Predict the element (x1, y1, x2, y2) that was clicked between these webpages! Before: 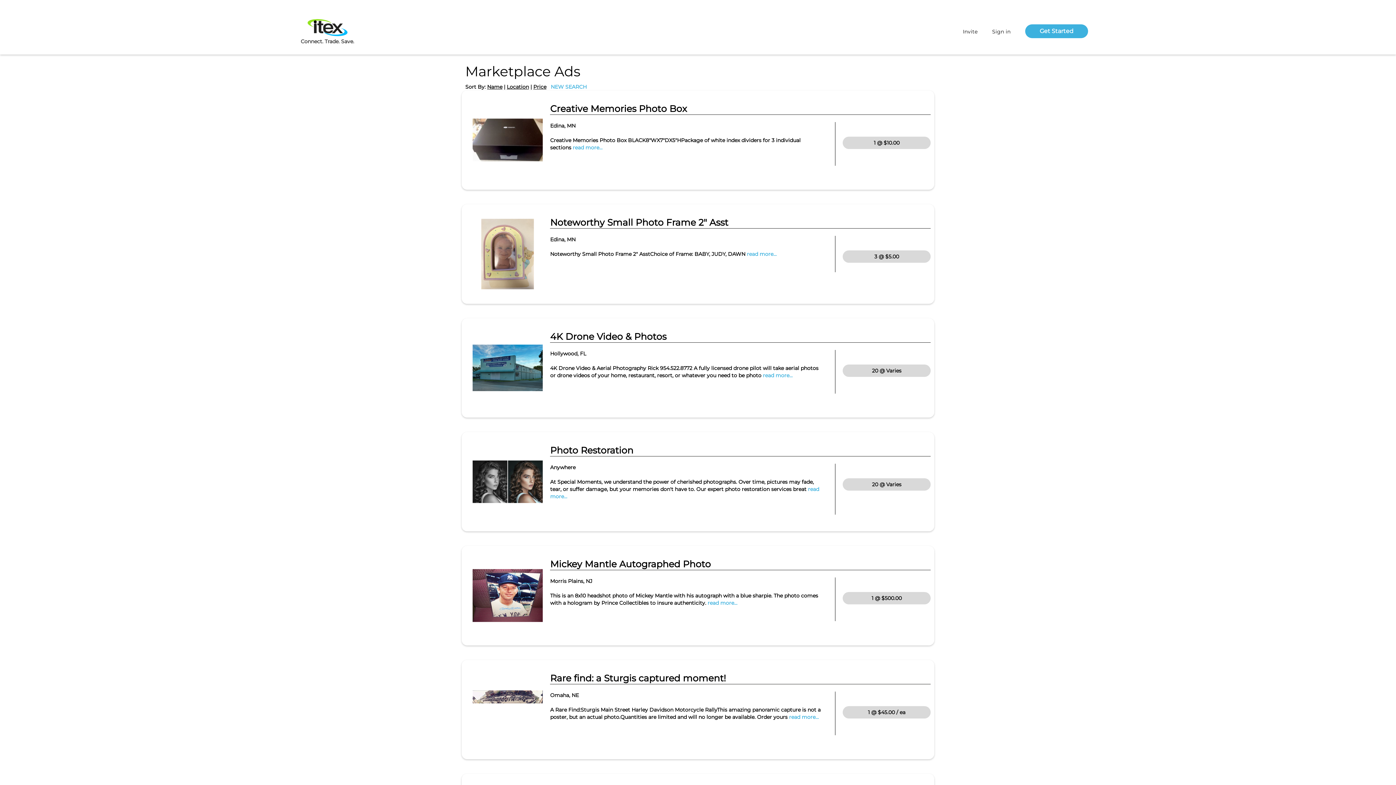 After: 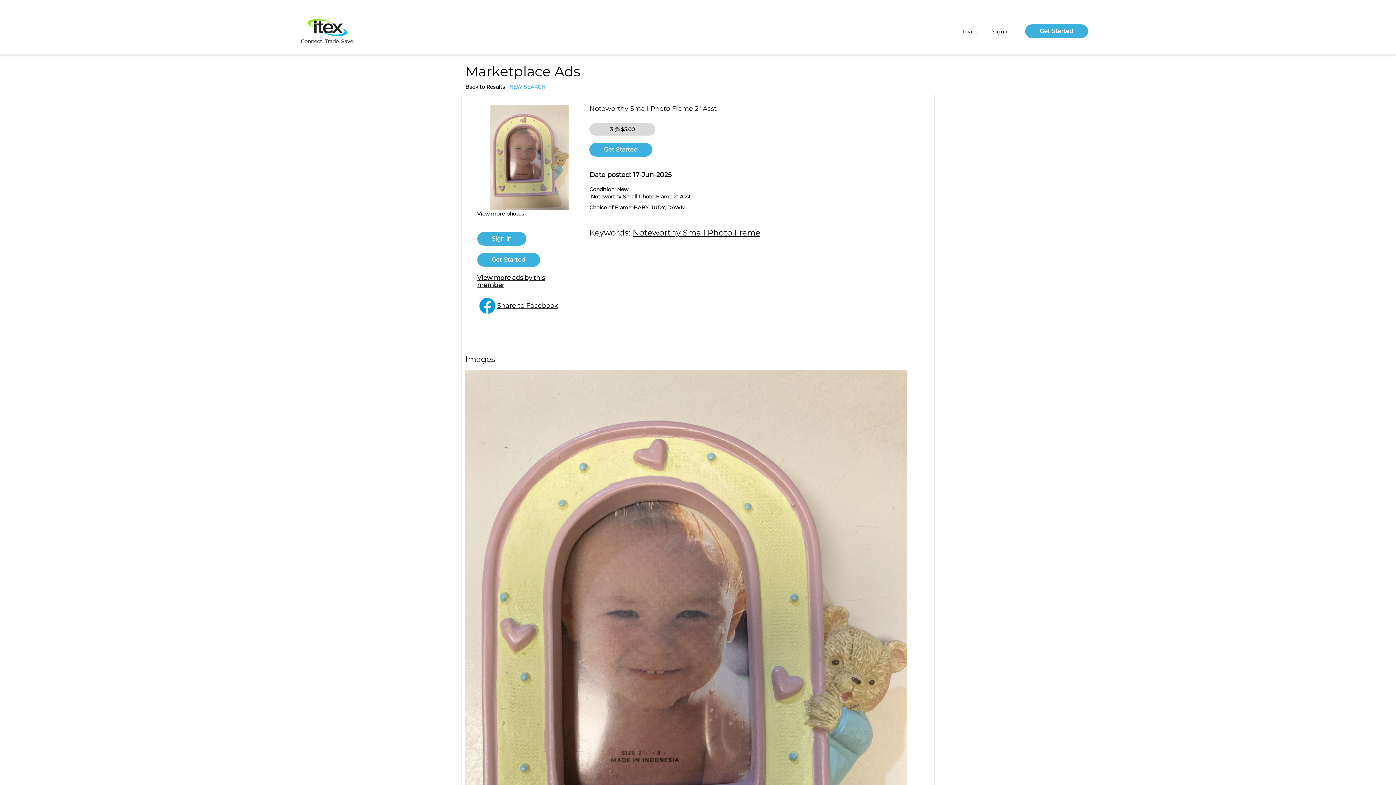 Action: bbox: (550, 217, 728, 228) label: Noteworthy Small Photo Frame 2" Asst